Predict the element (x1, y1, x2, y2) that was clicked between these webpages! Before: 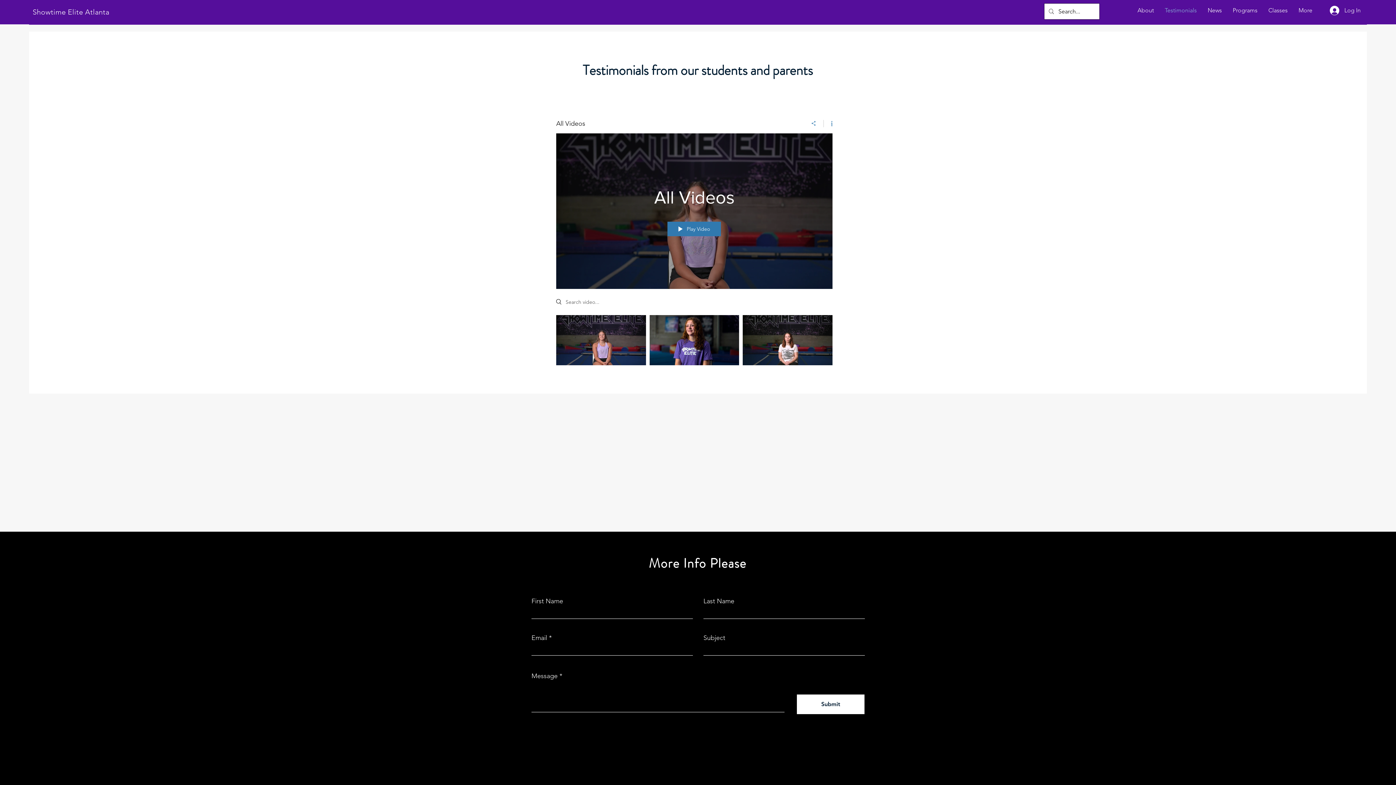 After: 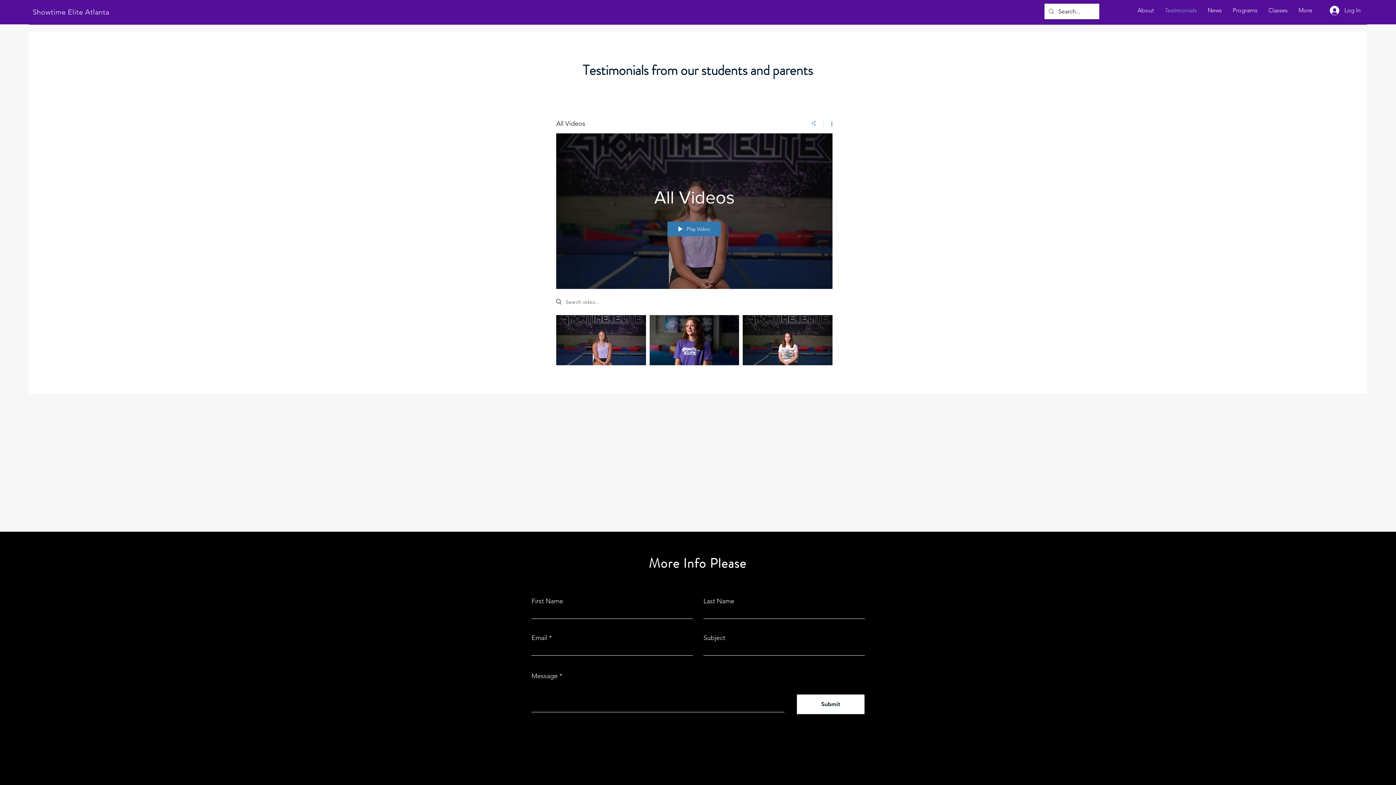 Action: bbox: (1159, 6, 1202, 14) label: Testimonials